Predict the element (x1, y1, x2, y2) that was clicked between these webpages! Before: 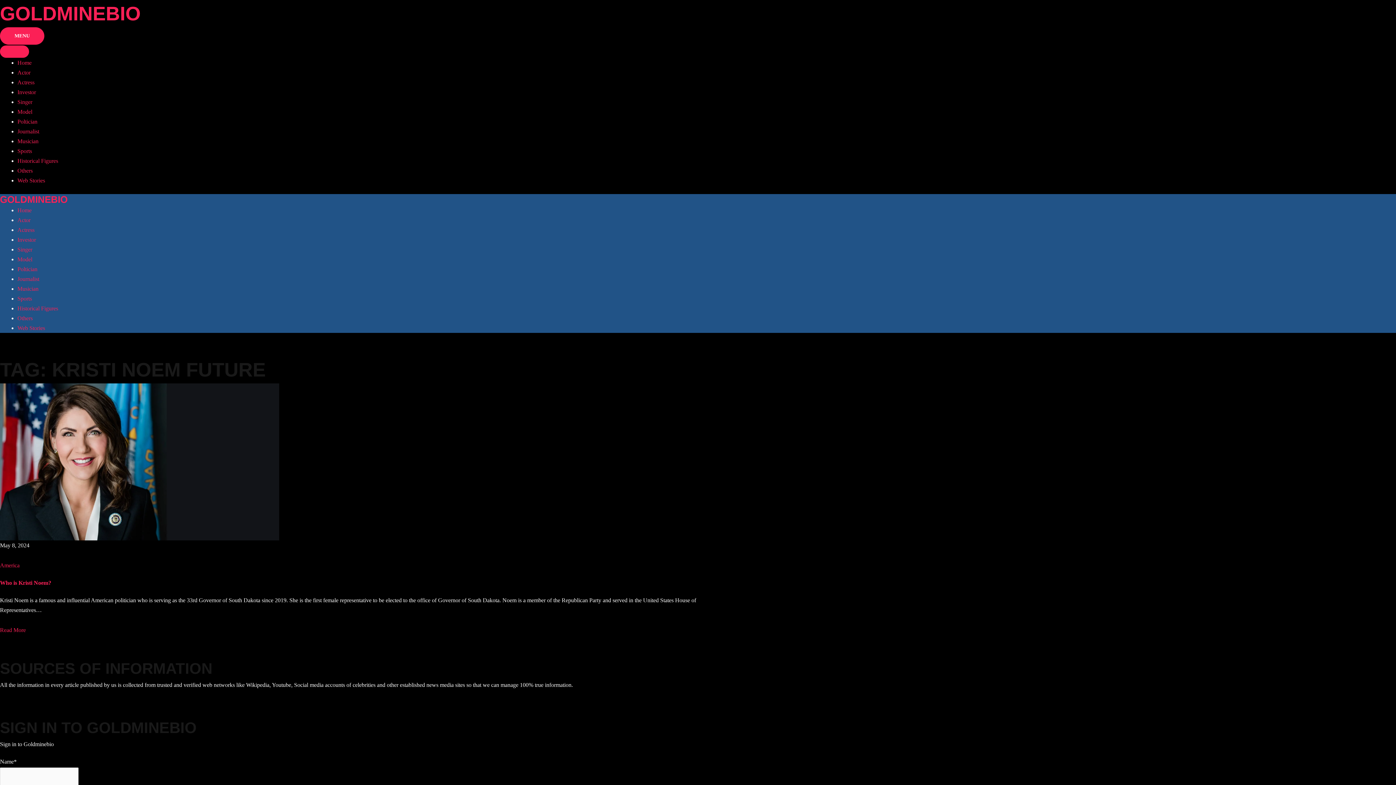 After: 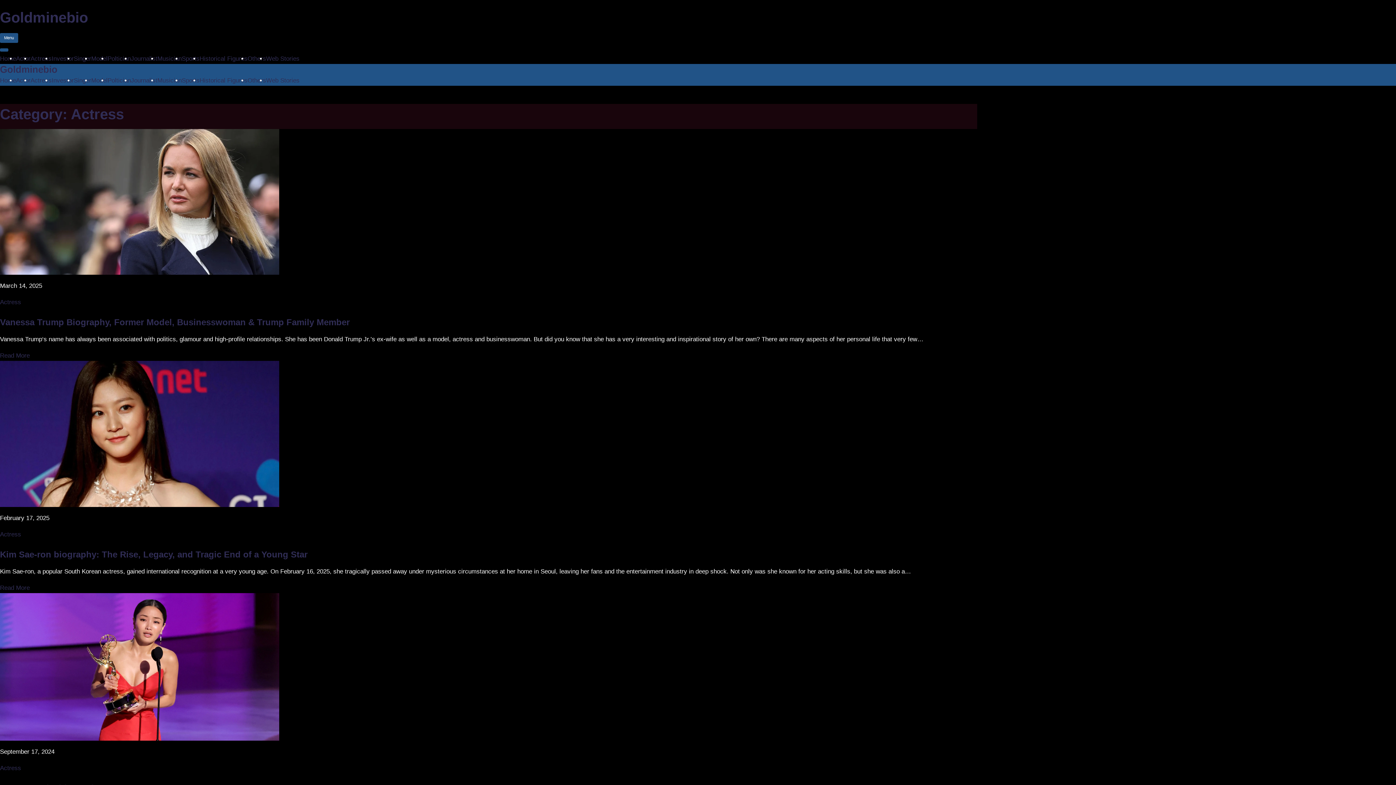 Action: label: Actress bbox: (17, 226, 34, 233)